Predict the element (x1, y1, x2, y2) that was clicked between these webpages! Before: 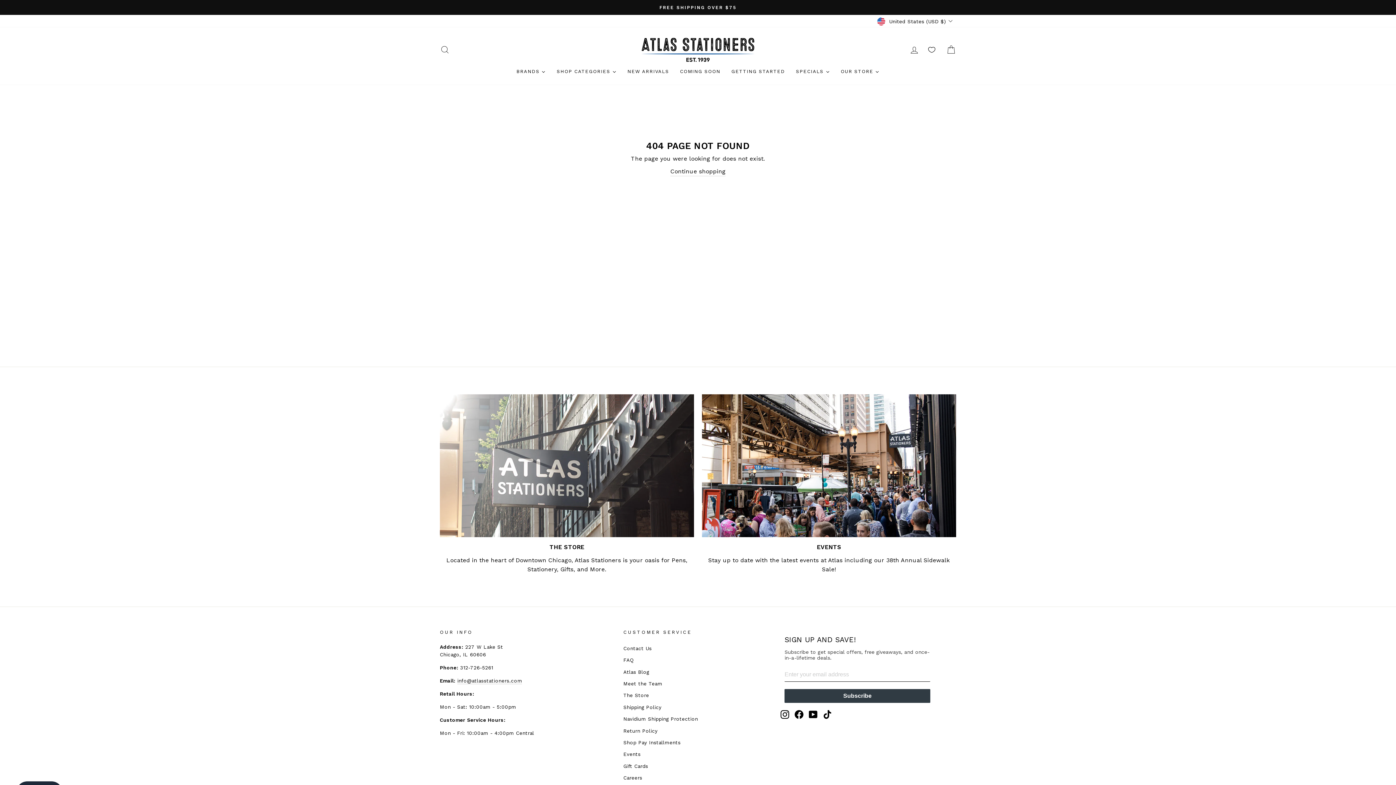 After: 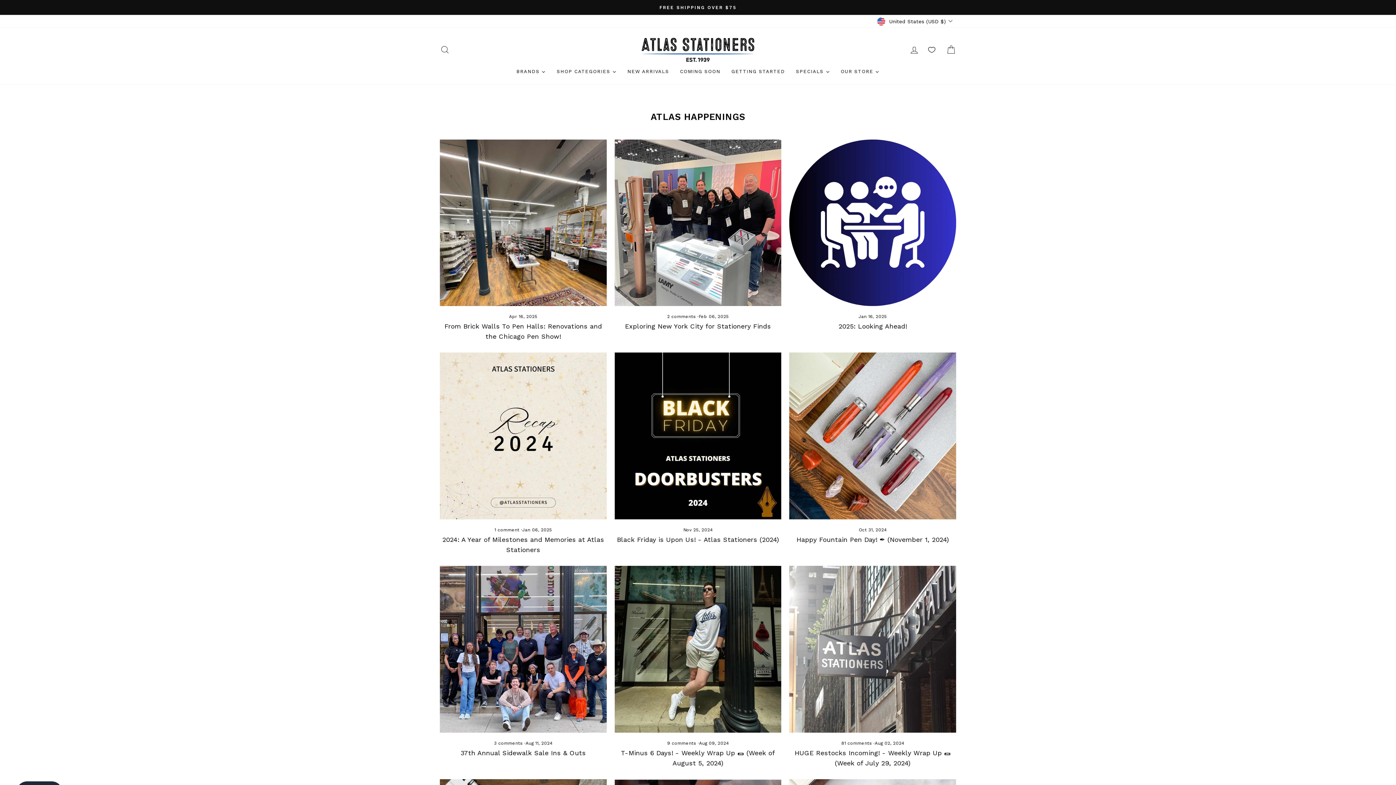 Action: bbox: (623, 667, 649, 677) label: Atlas Blog